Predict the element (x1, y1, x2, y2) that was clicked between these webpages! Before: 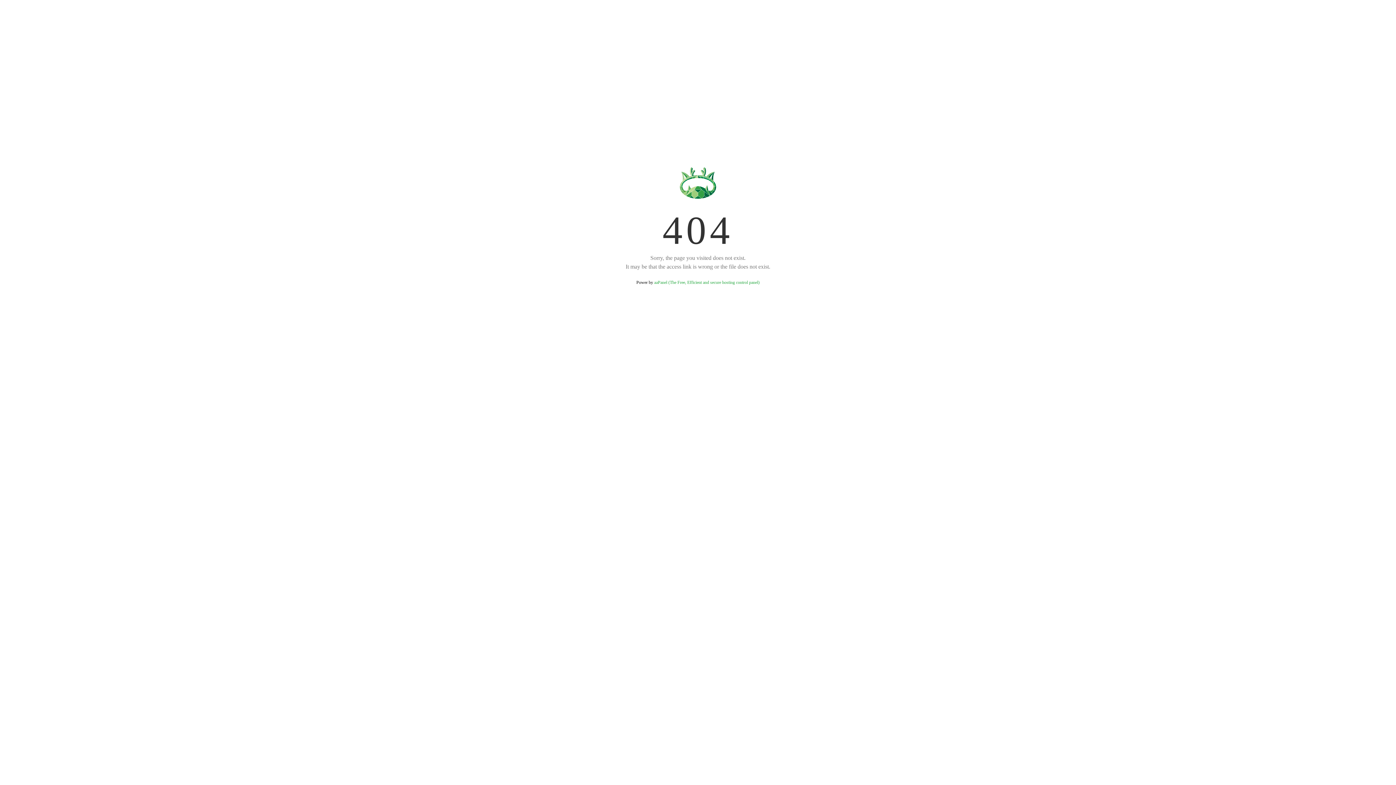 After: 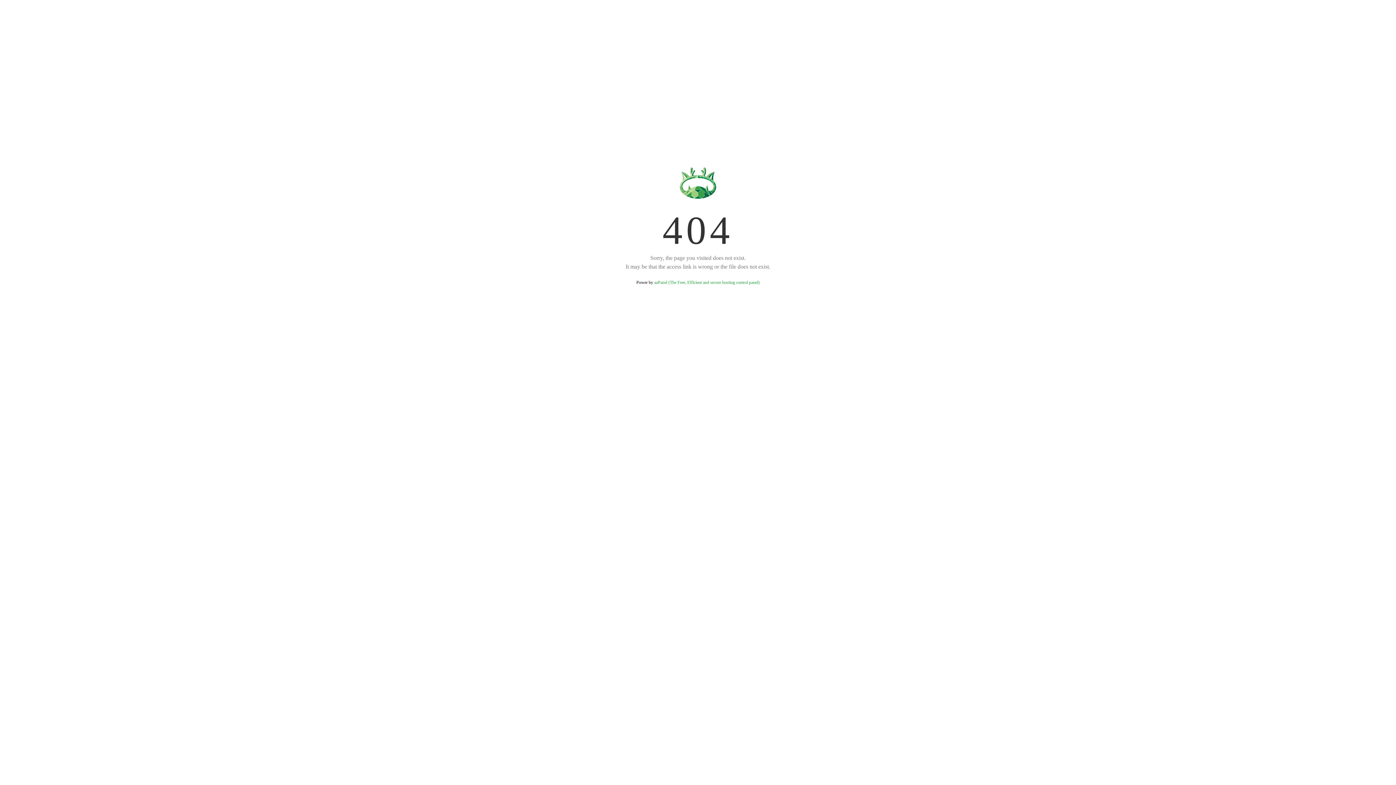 Action: bbox: (654, 280, 759, 285) label: aaPanel (The Free, Efficient and secure hosting control panel)